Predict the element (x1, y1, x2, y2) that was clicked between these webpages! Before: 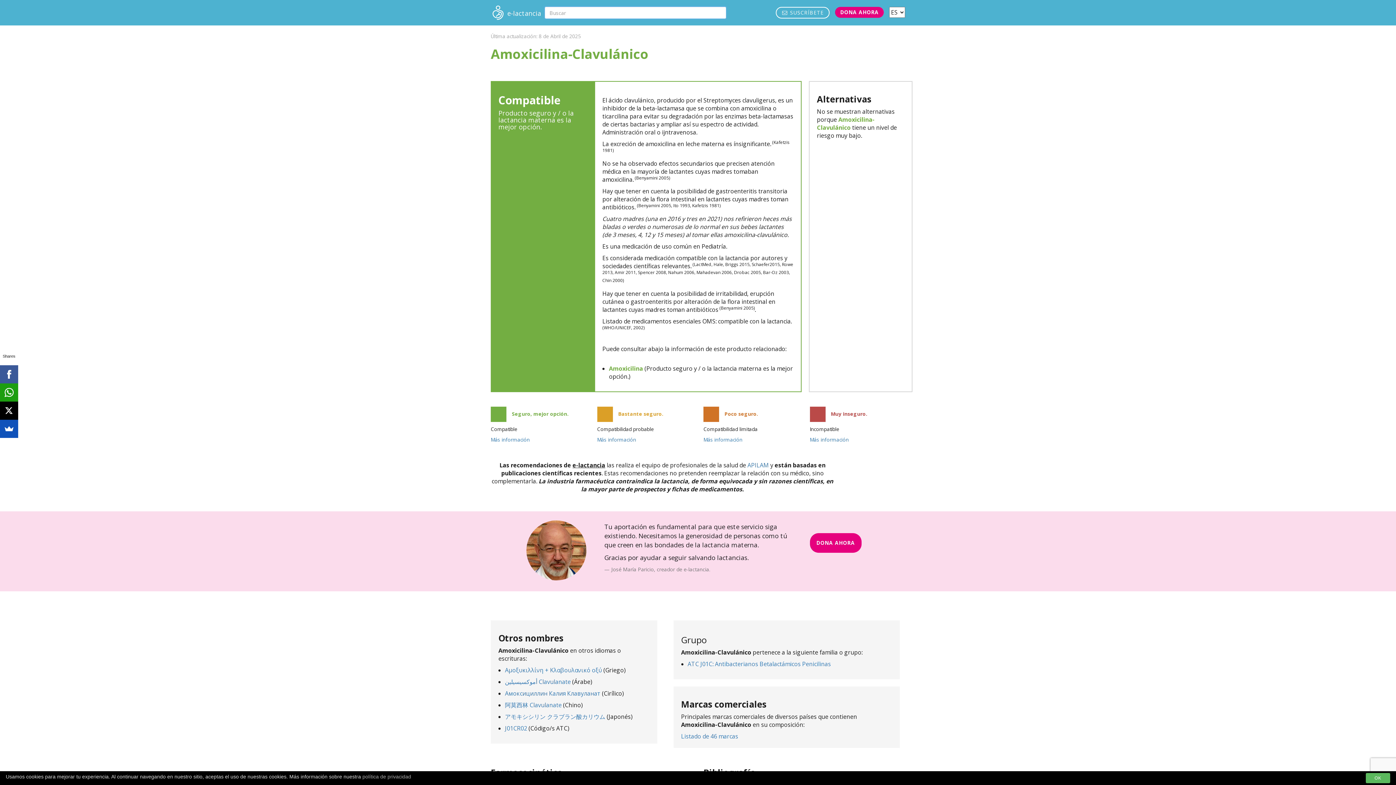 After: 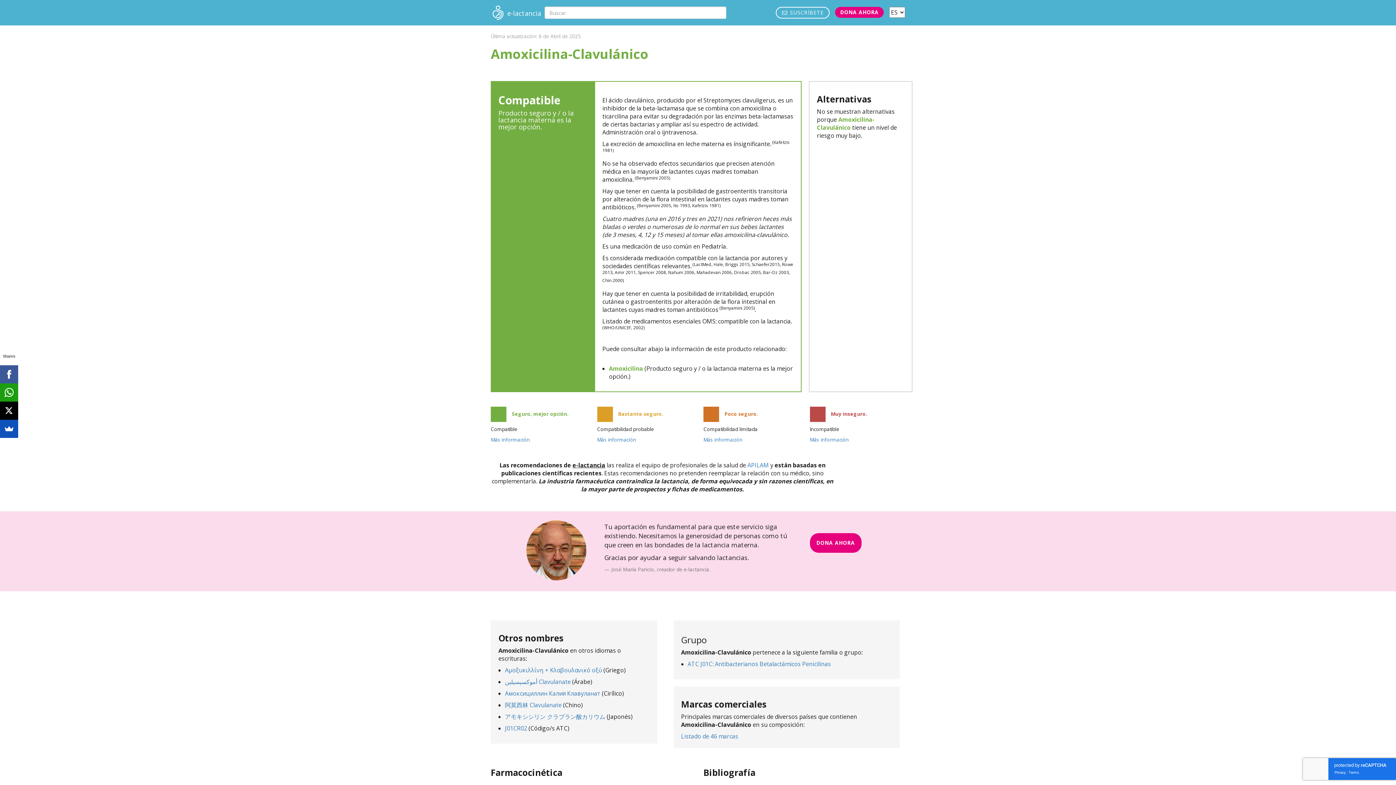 Action: label: OK bbox: (1366, 773, 1390, 783)